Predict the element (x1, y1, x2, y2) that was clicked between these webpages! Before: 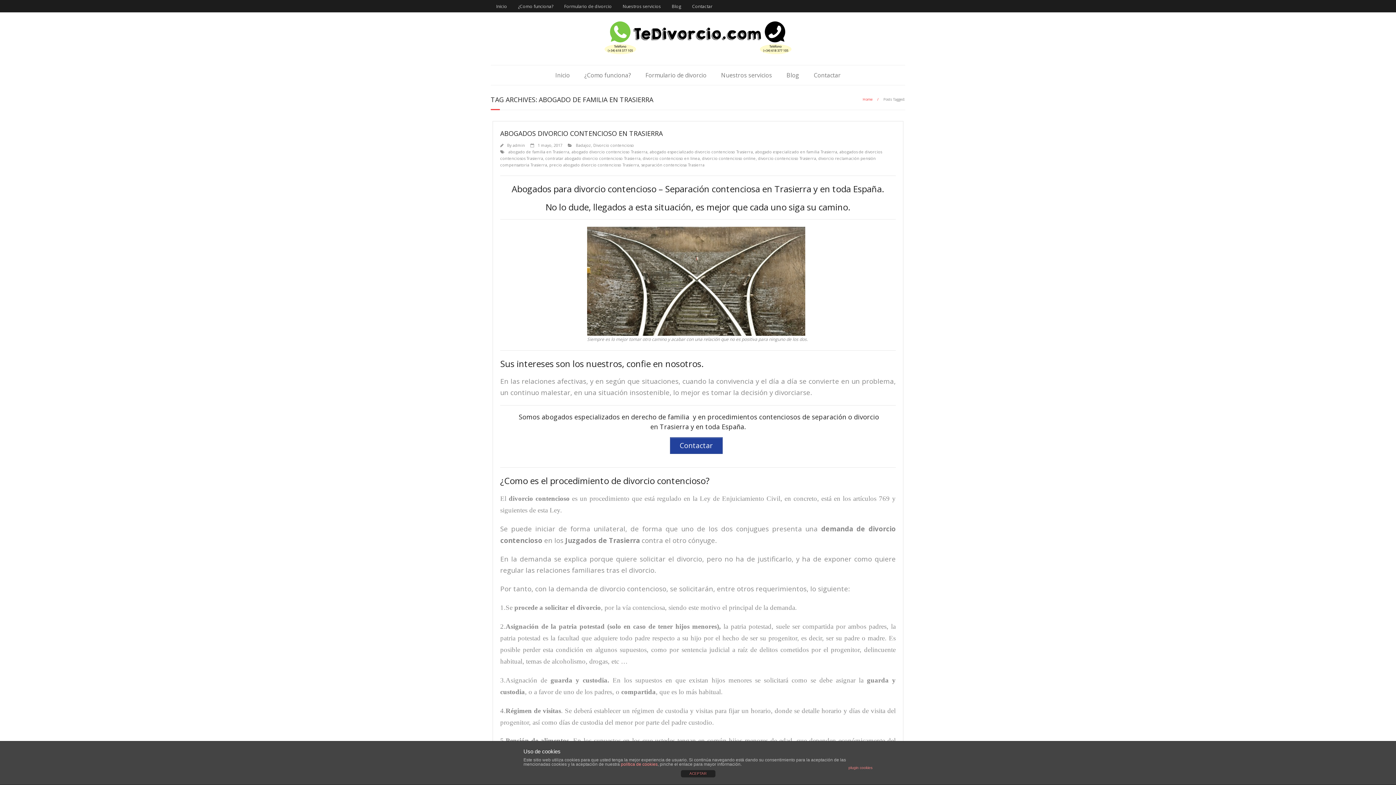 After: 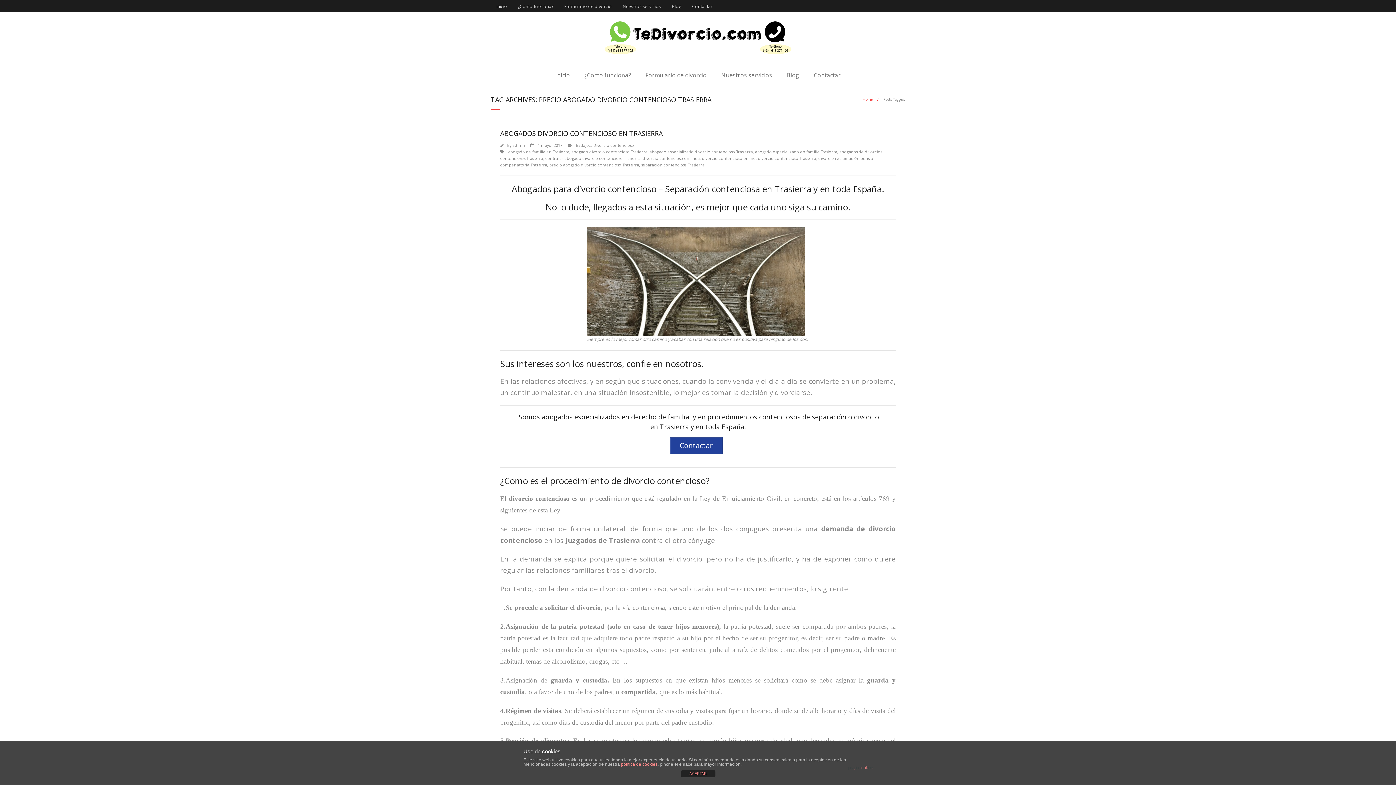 Action: bbox: (549, 162, 639, 167) label: precio abogado divorcio contencioso Trasierra